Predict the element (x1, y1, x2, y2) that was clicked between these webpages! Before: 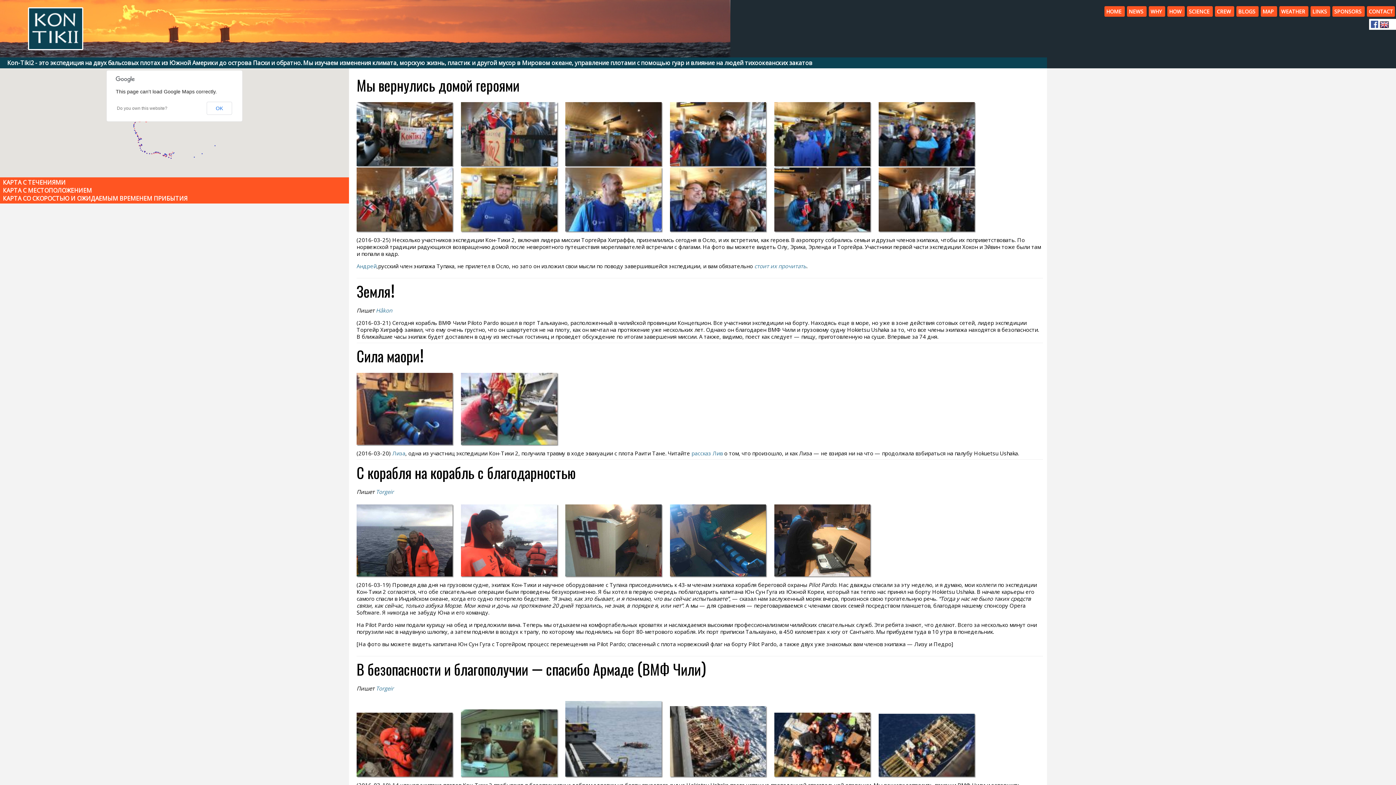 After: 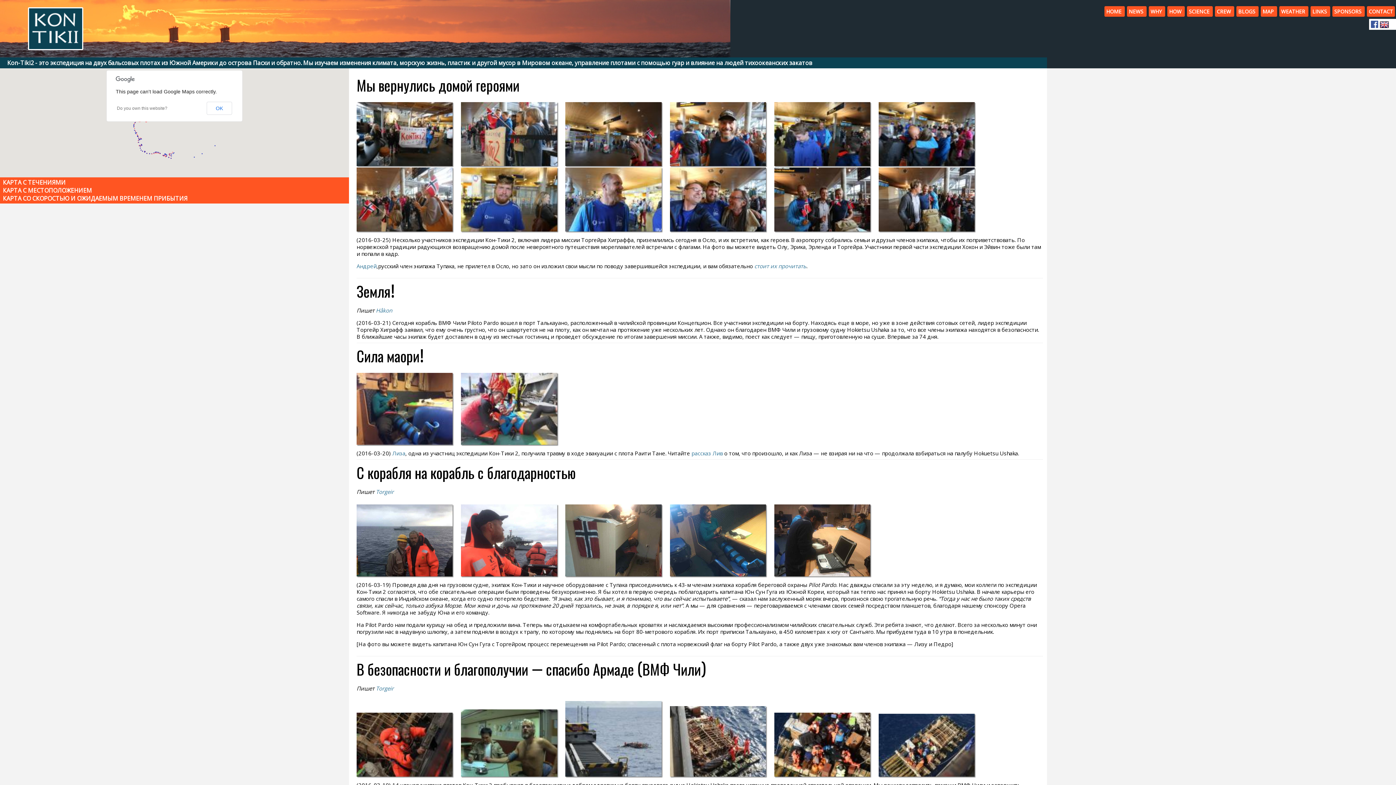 Action: bbox: (1217, 8, 1232, 14) label: CREW 